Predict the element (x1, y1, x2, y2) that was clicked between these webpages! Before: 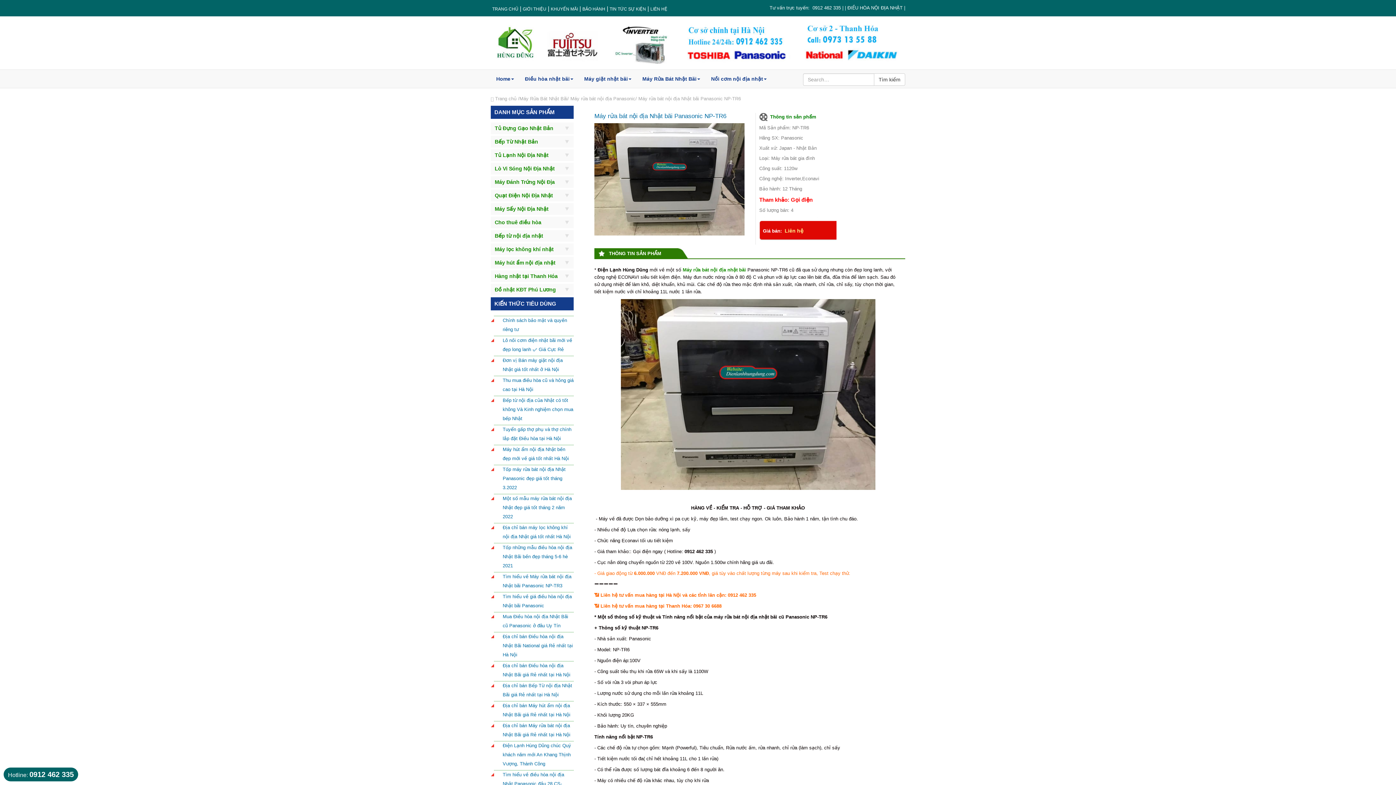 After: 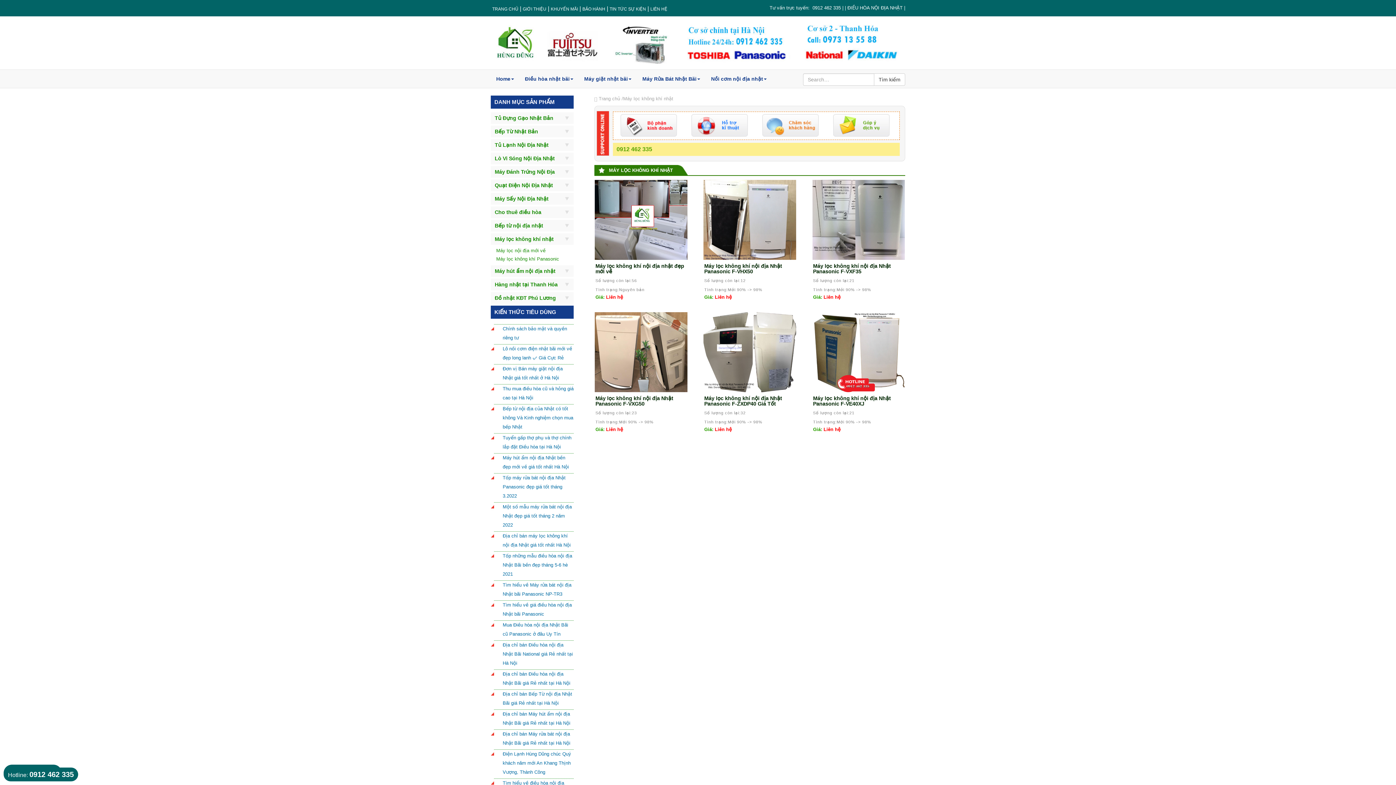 Action: bbox: (494, 246, 553, 252) label: Máy lọc không khí nhật